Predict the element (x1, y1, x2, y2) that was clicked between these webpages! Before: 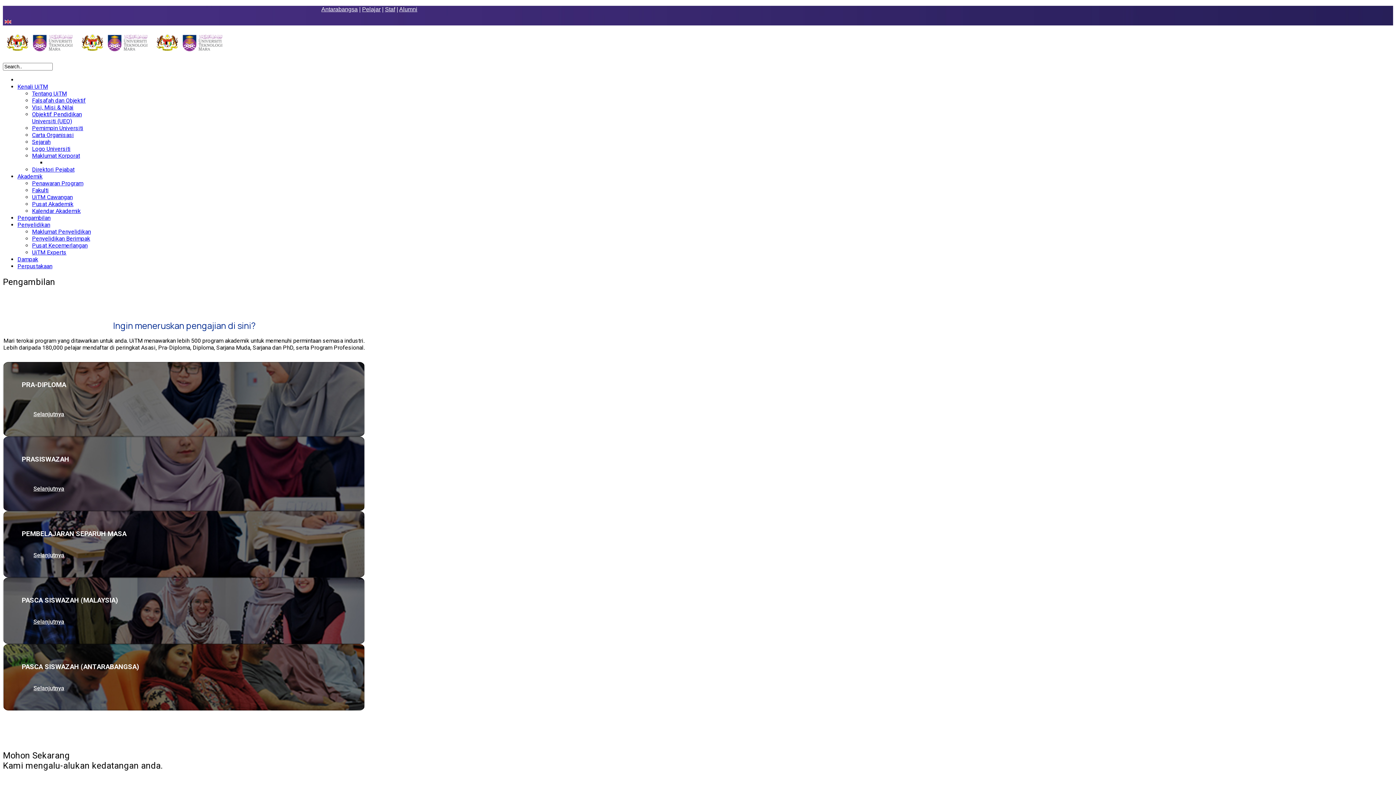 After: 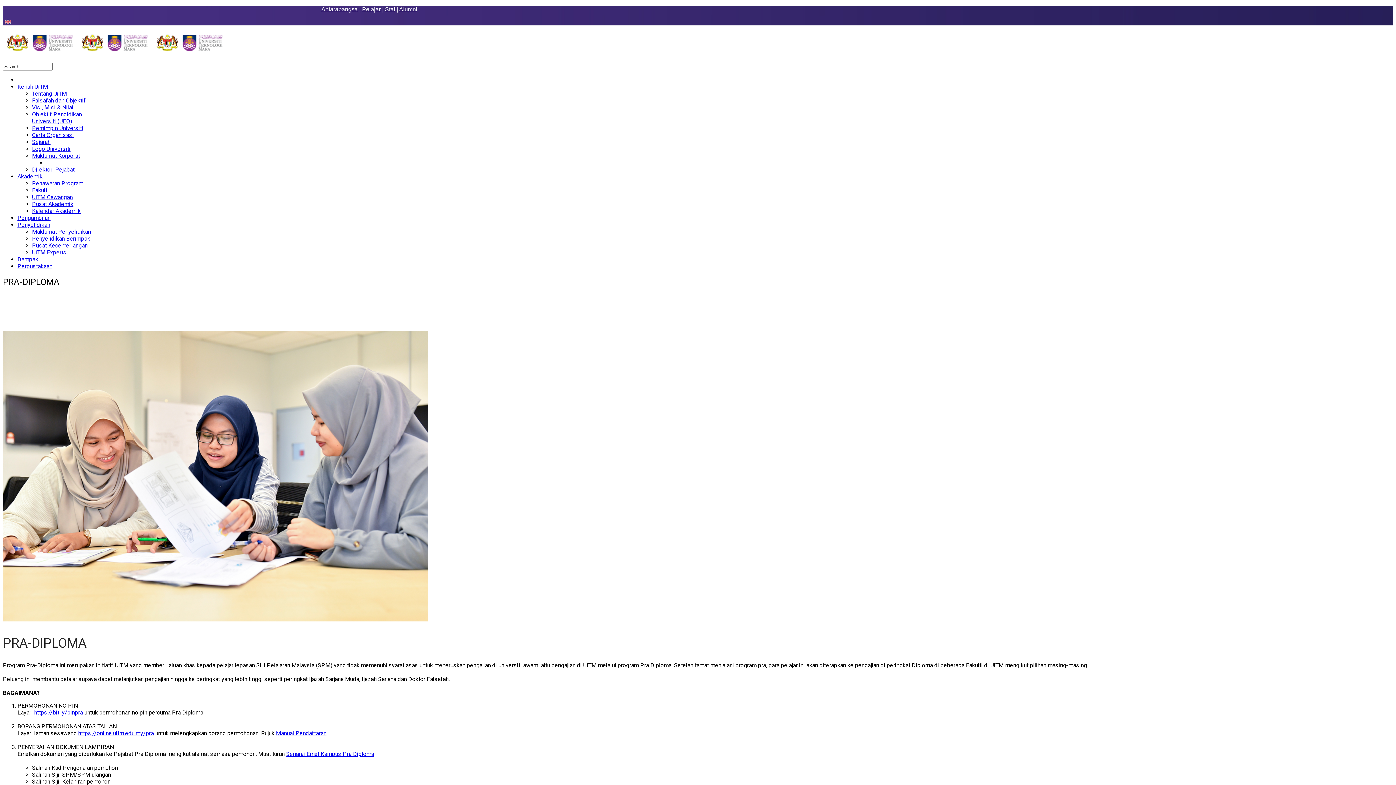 Action: label: Selanjutnya bbox: (21, 406, 76, 422)